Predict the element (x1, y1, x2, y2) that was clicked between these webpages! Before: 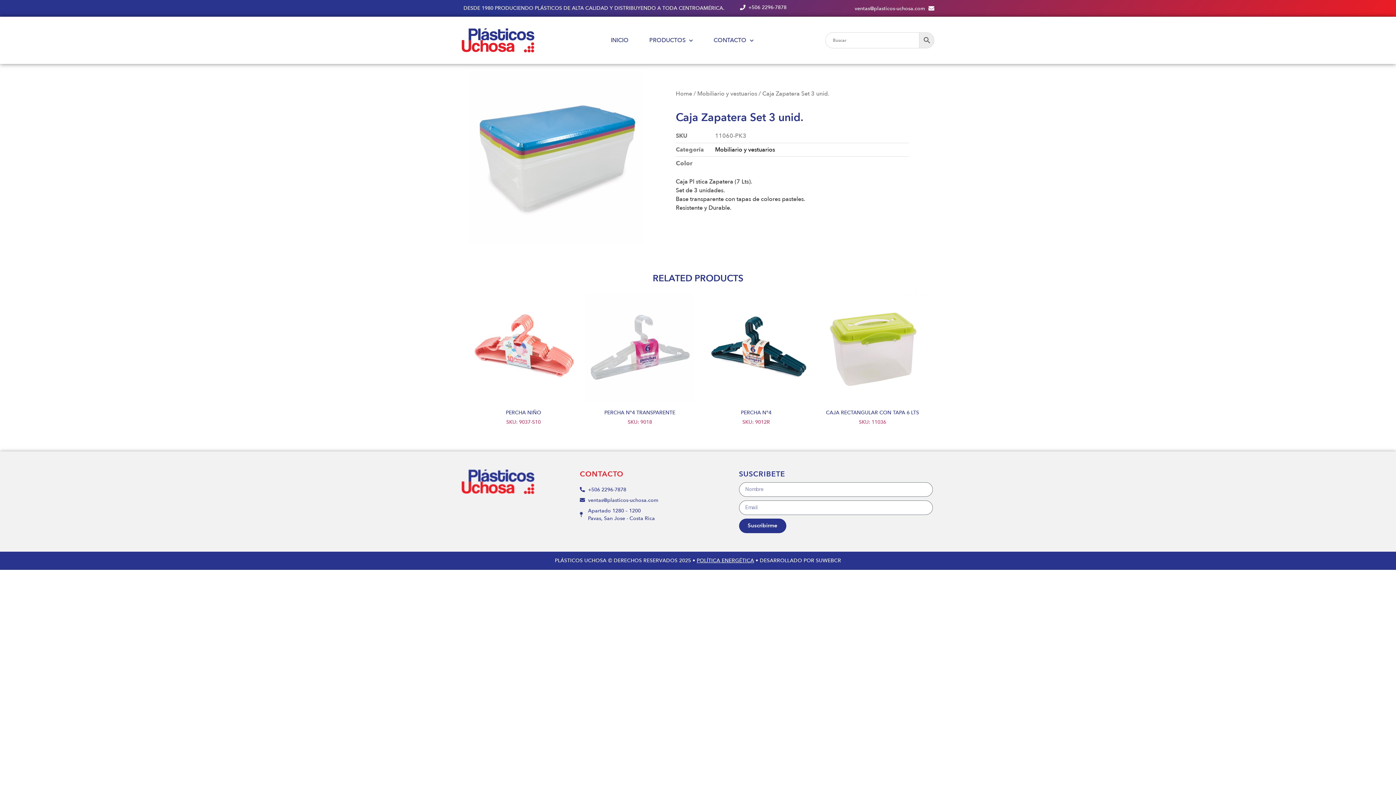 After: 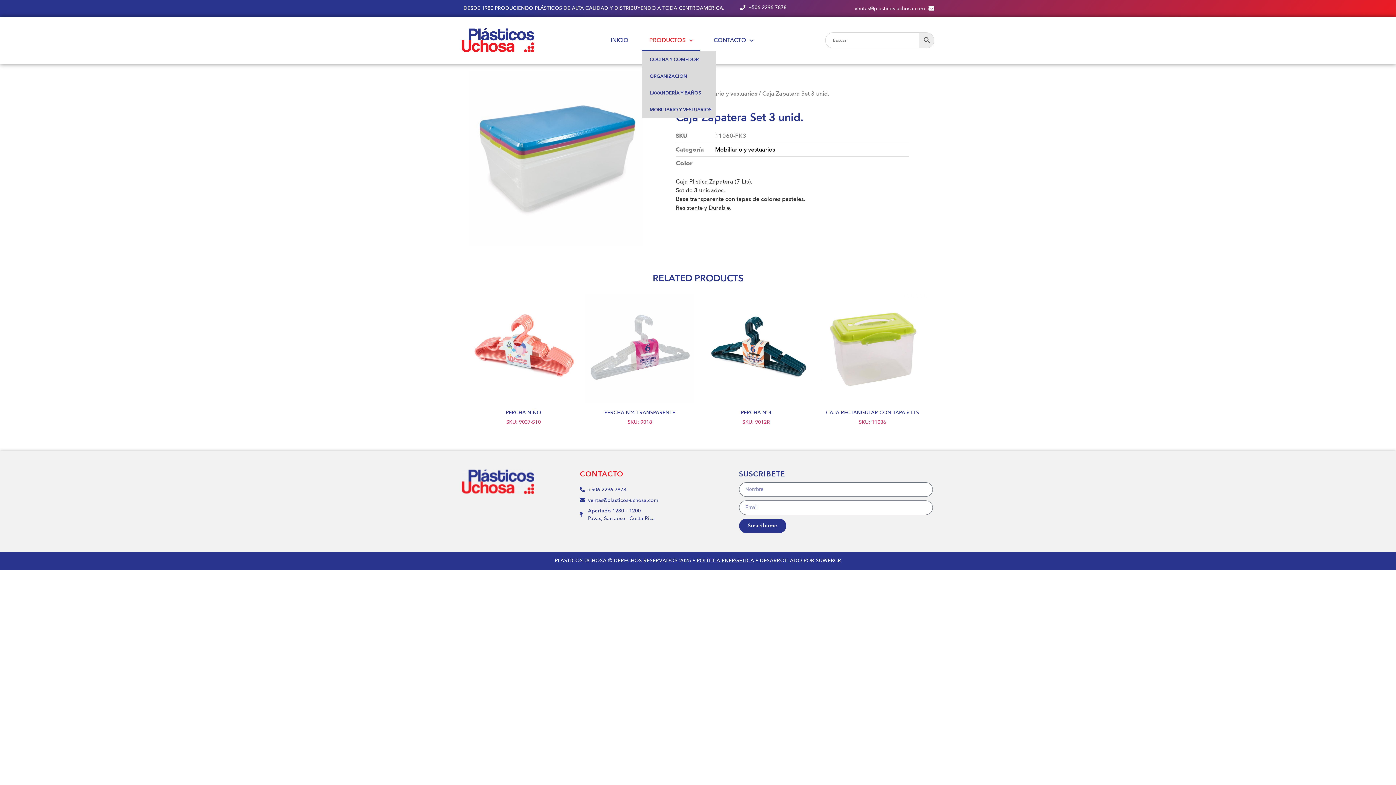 Action: bbox: (642, 29, 700, 51) label: PRODUCTOS